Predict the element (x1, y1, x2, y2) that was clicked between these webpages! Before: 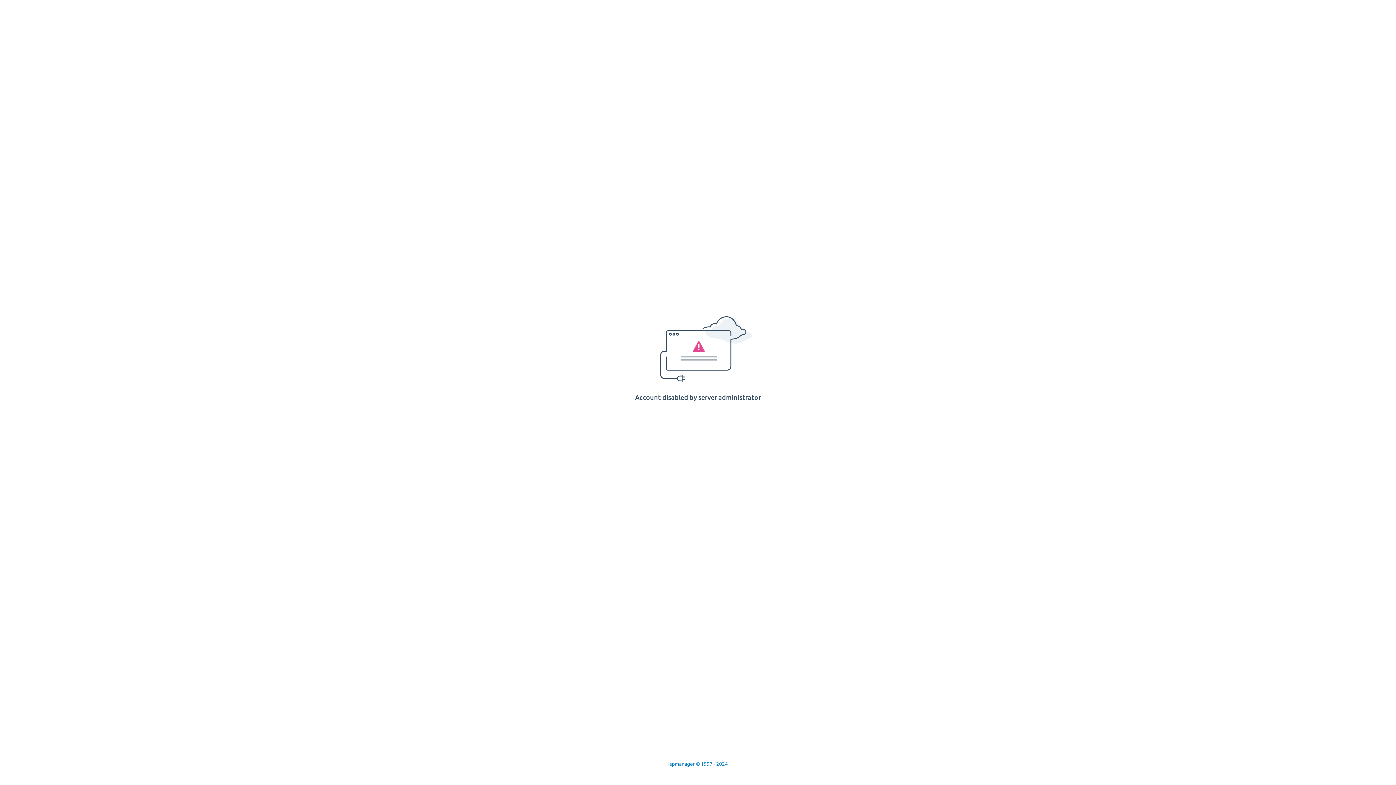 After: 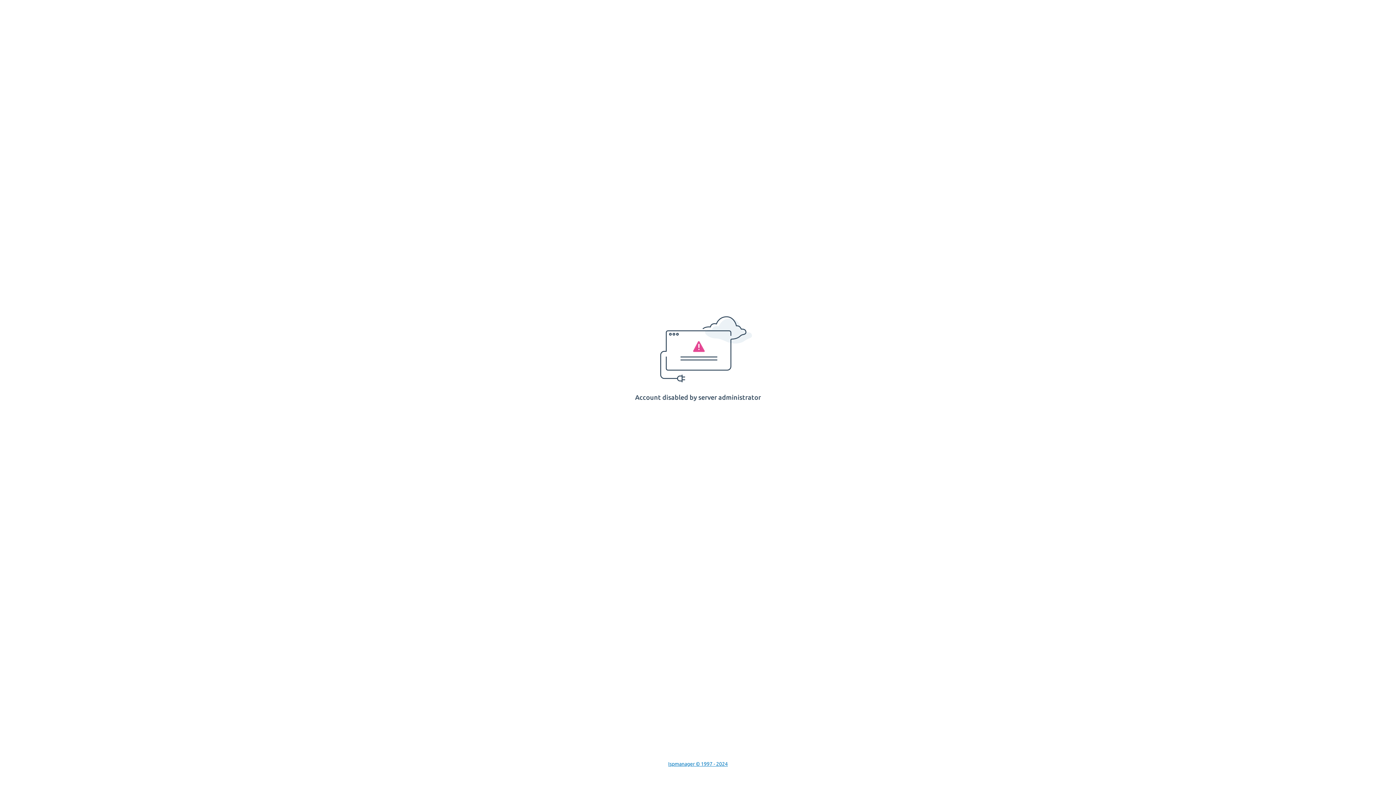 Action: bbox: (668, 761, 728, 767) label: Ispmanager © 1997 - 2024